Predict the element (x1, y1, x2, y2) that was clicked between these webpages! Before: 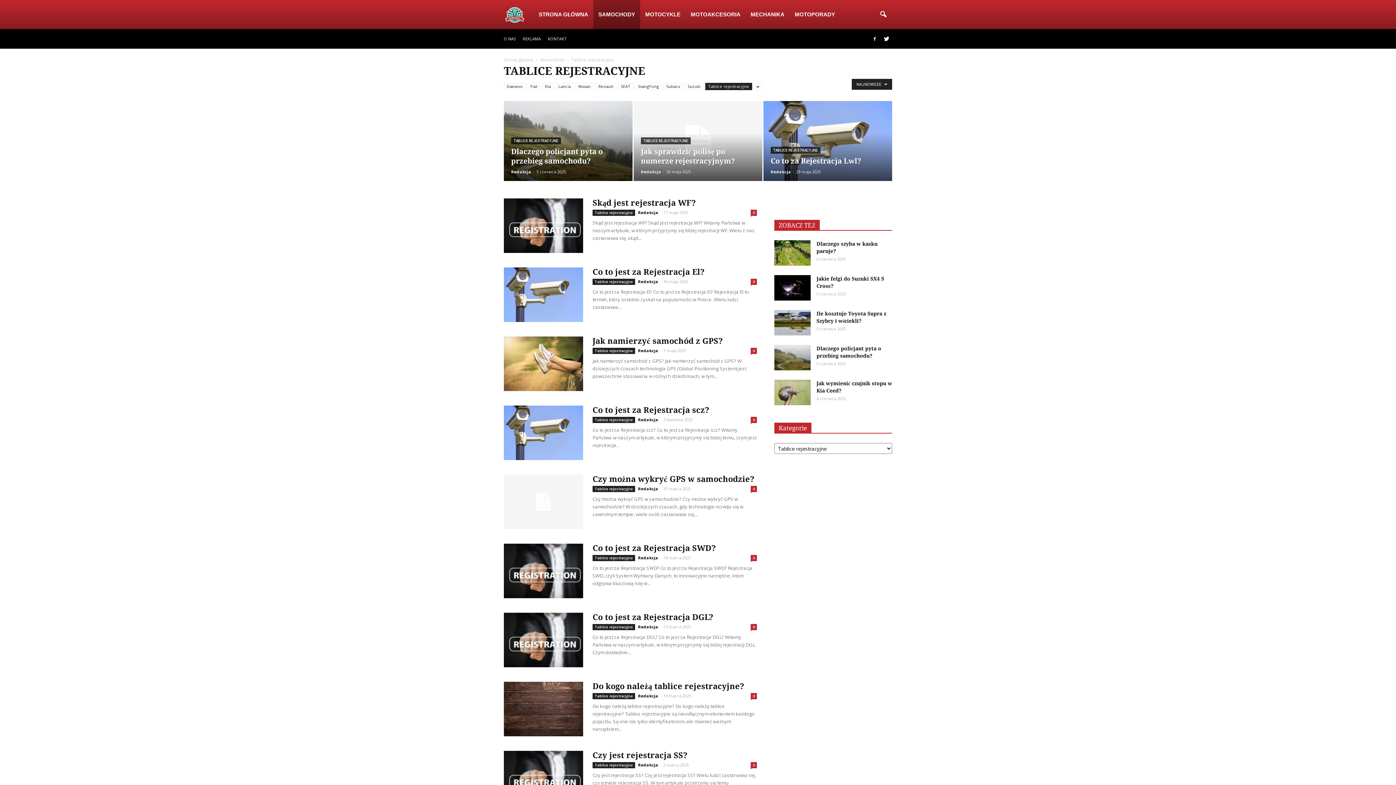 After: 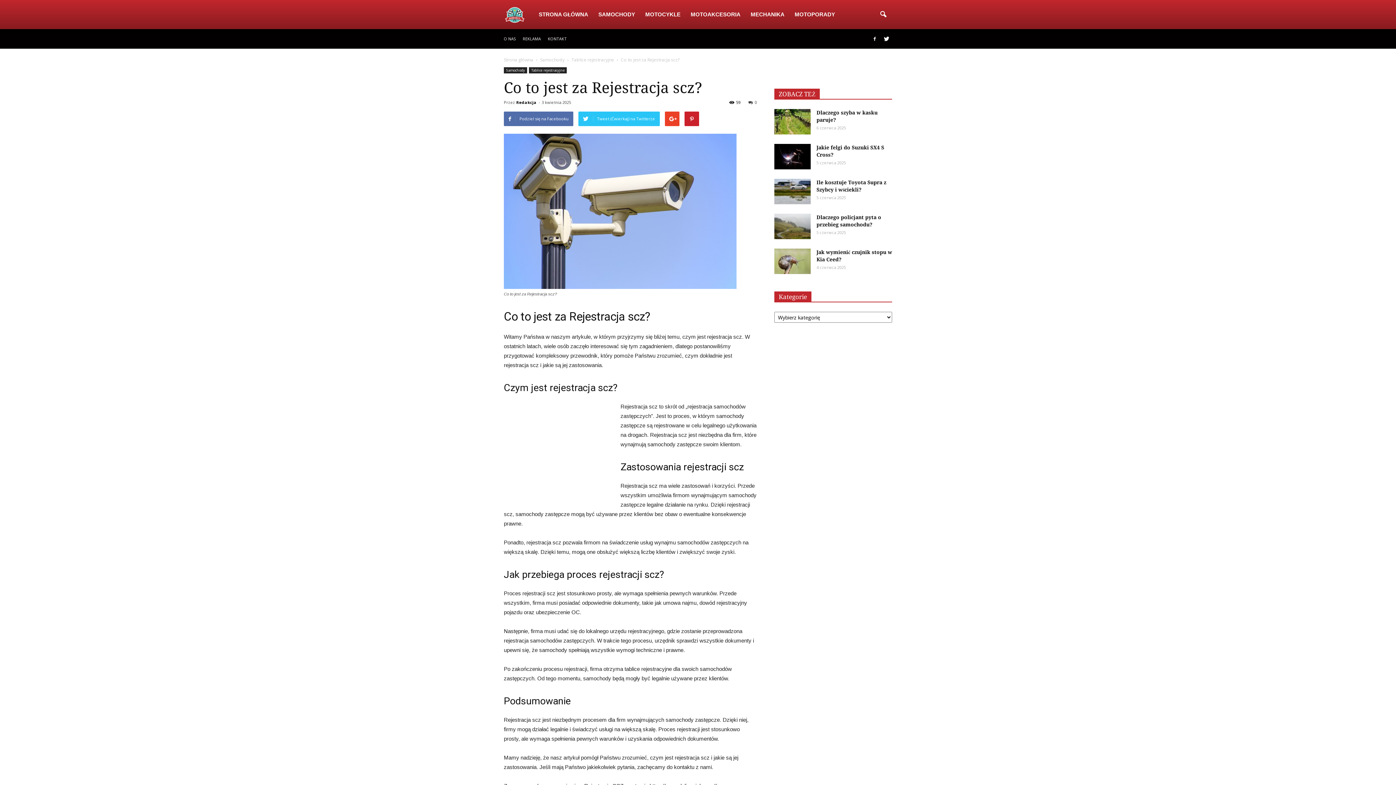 Action: label: Co to jest za Rejestracja scz? bbox: (592, 405, 709, 414)